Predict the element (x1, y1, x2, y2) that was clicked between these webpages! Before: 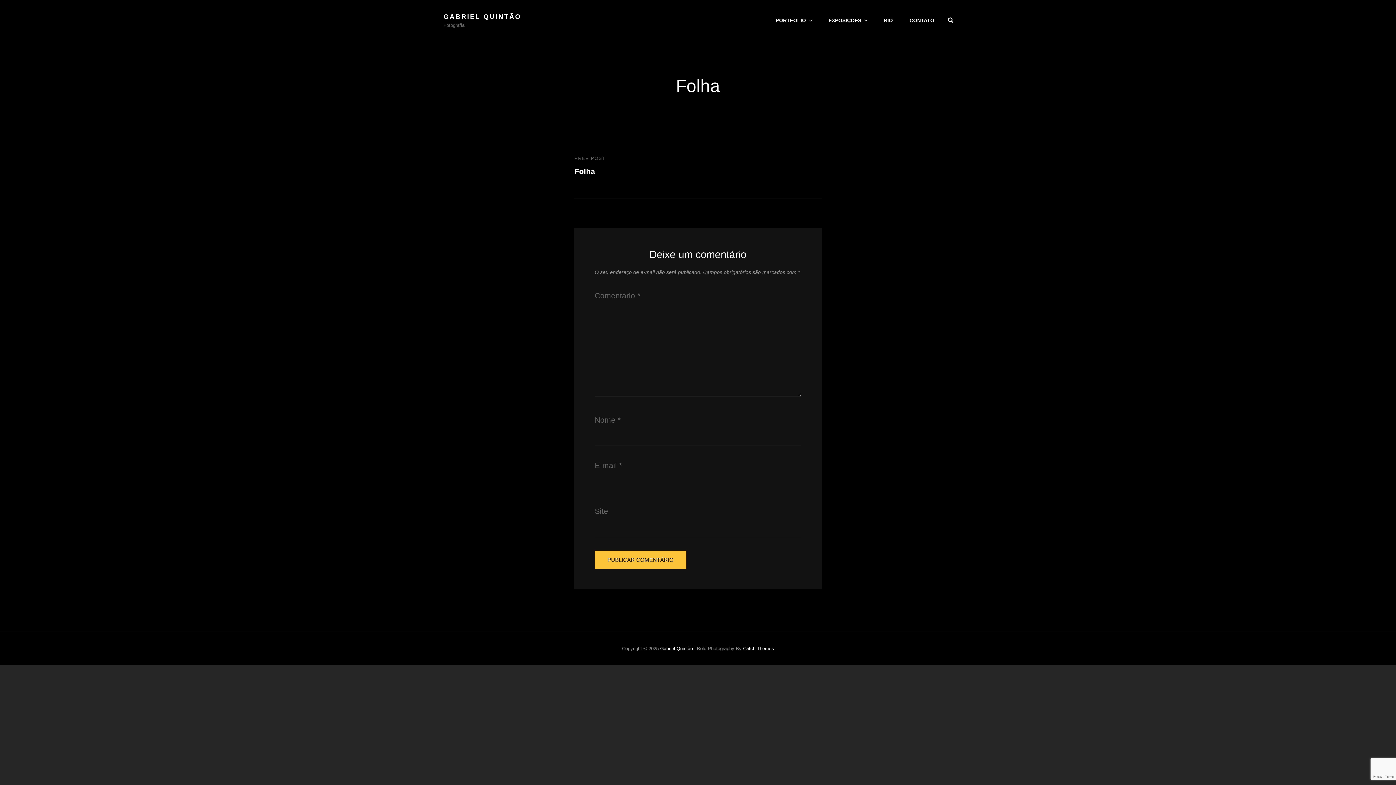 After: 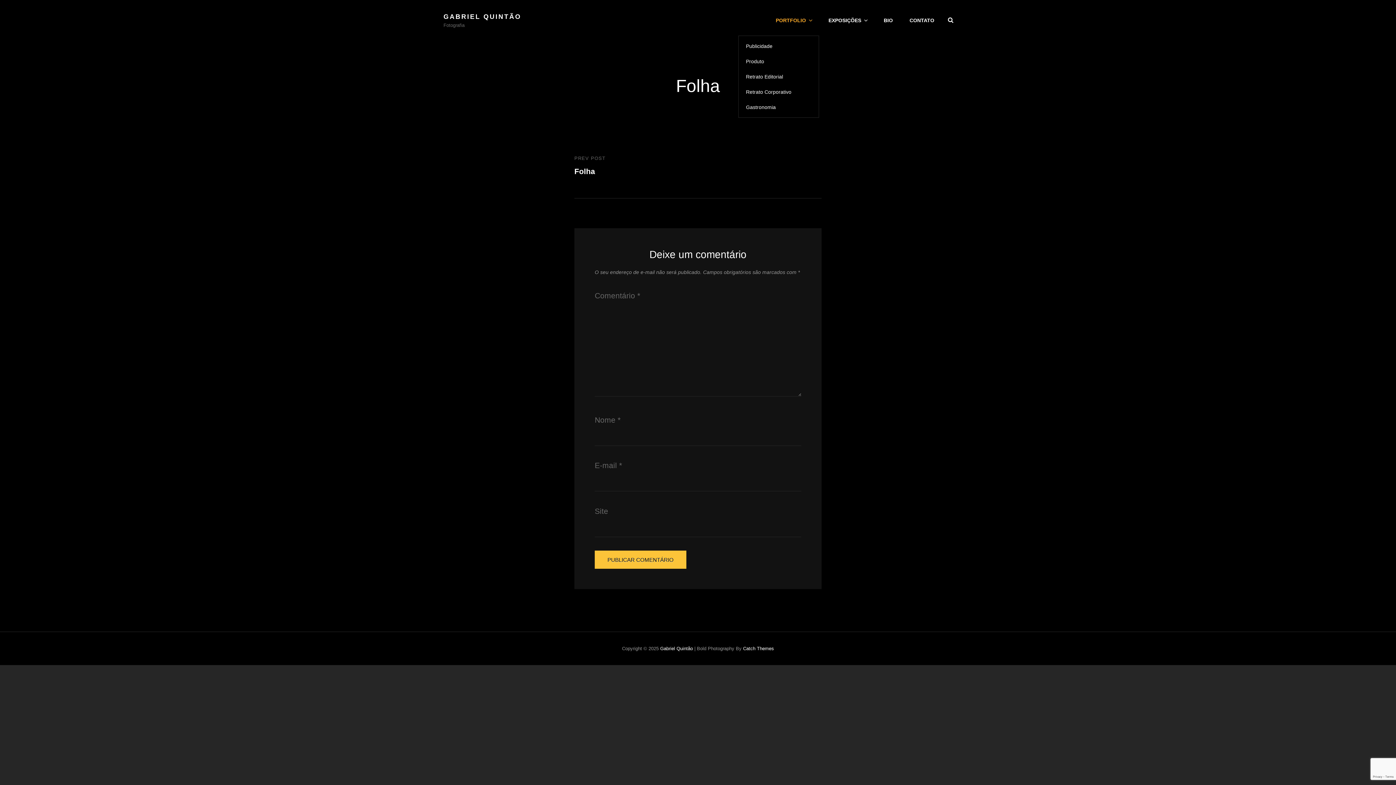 Action: bbox: (768, 5, 819, 35) label: PORTFOLIO